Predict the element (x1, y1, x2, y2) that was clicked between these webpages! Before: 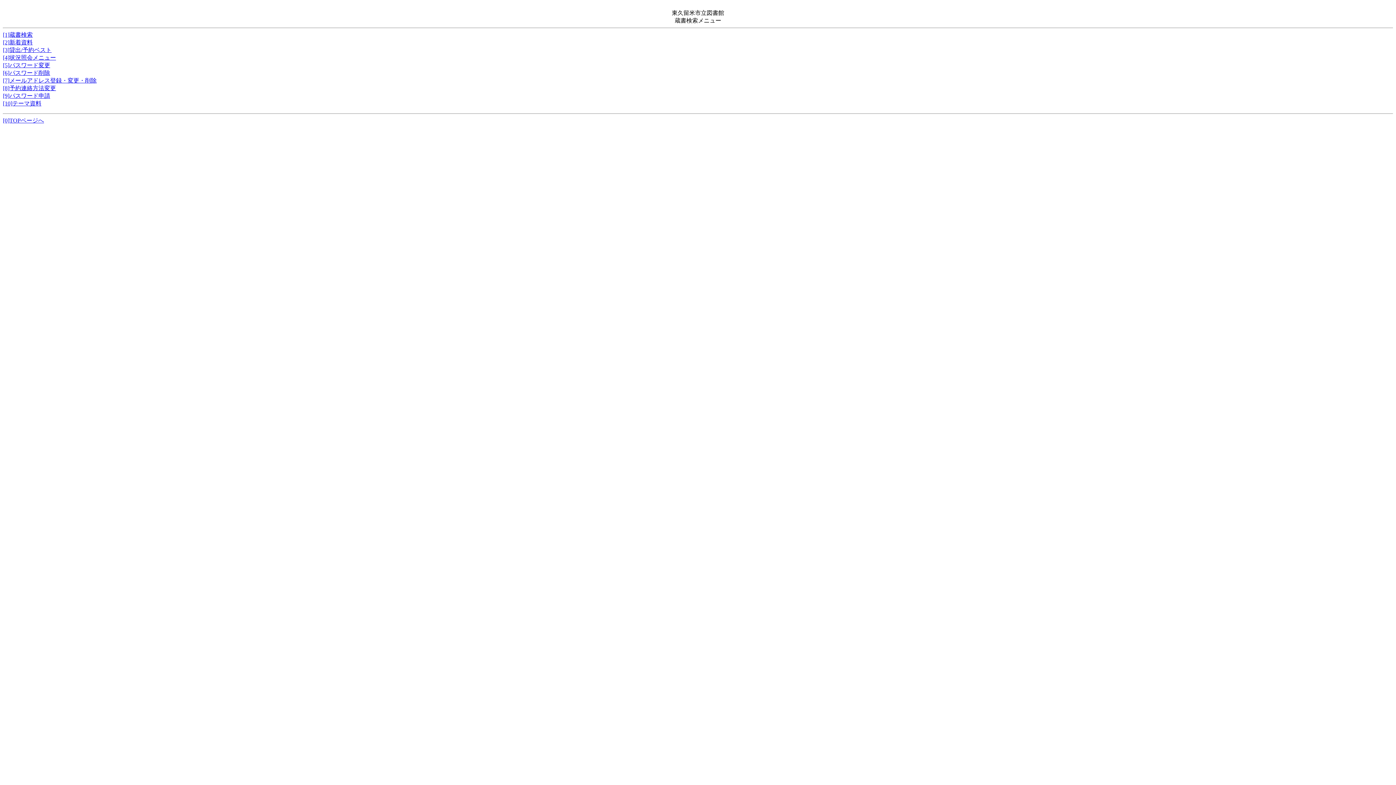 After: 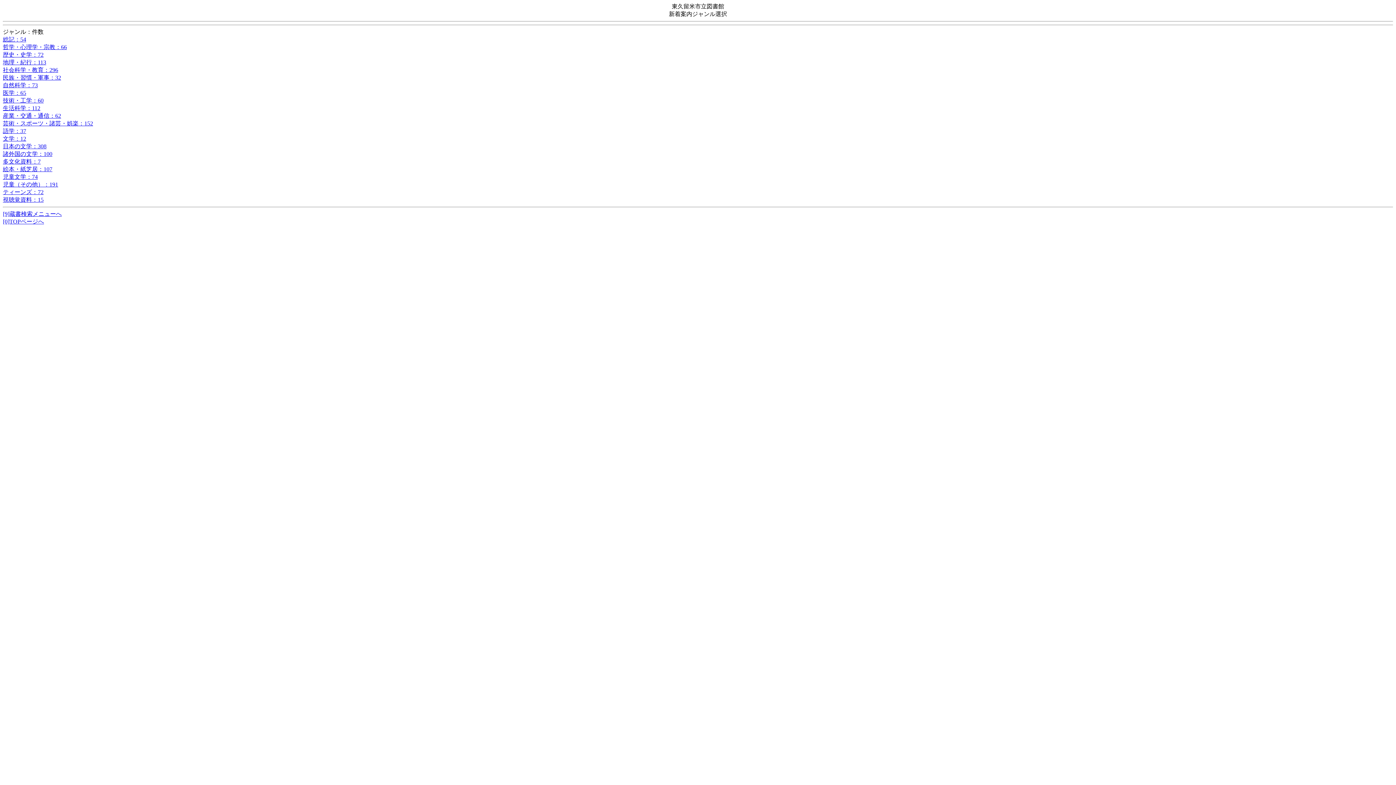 Action: label: [2]新着資料 bbox: (2, 39, 32, 45)